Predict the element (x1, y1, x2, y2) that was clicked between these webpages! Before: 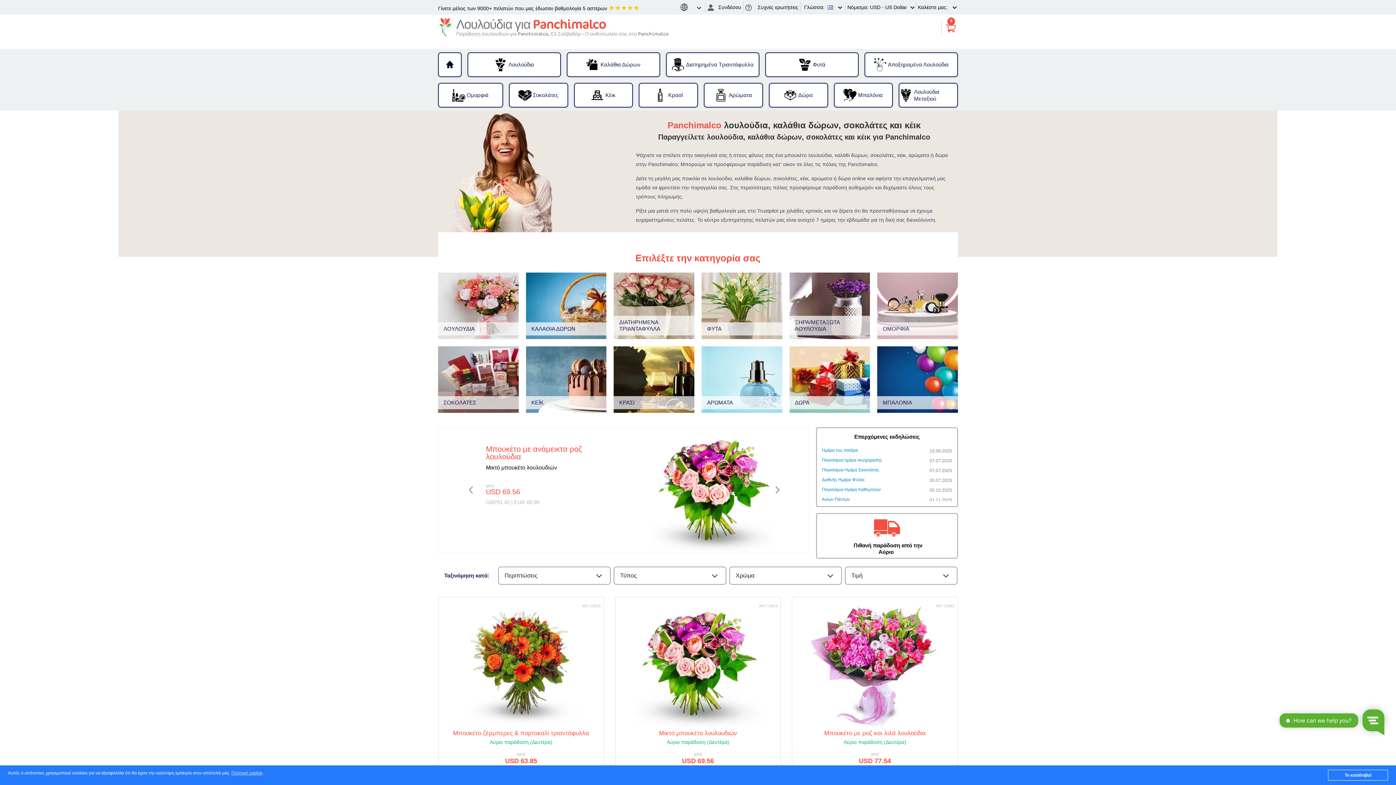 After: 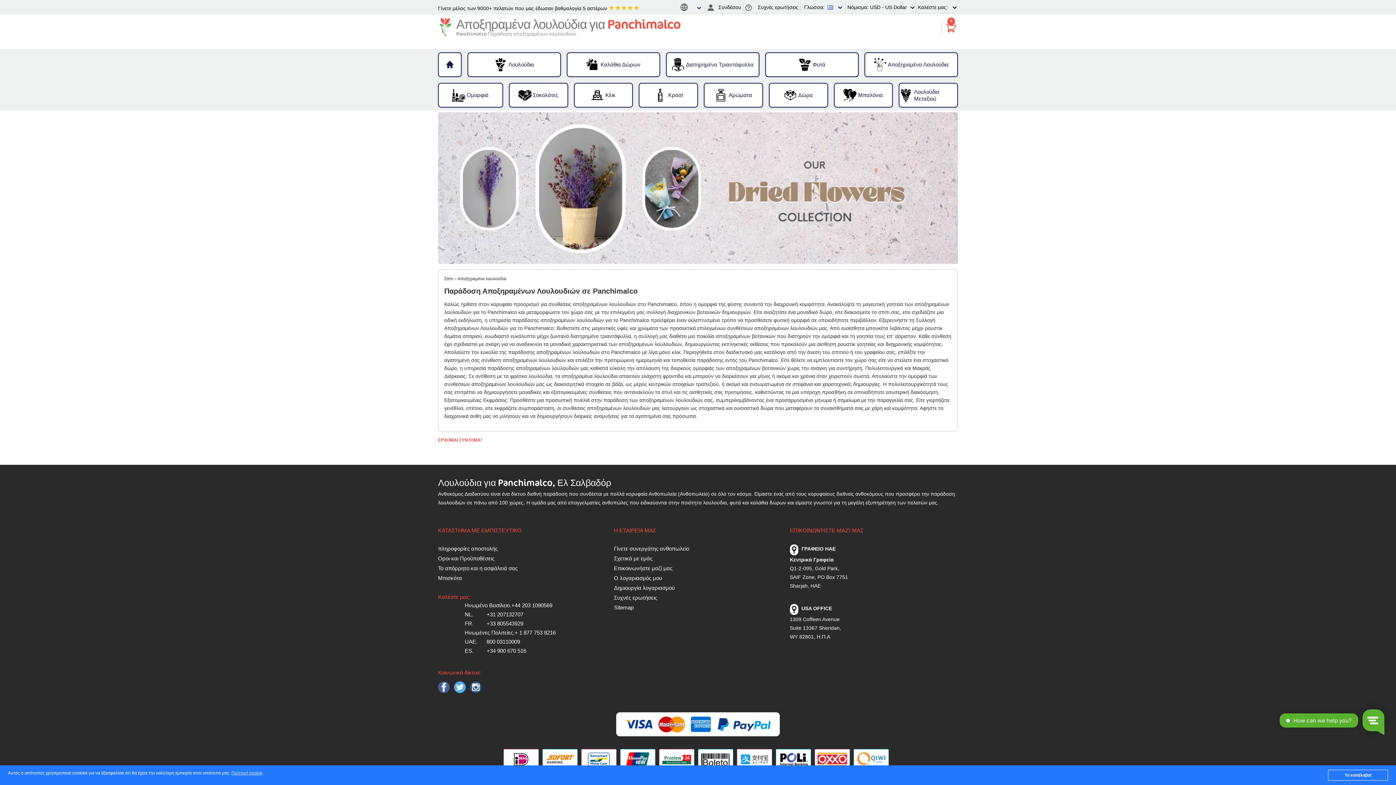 Action: bbox: (865, 54, 957, 75) label: Αποξηραμένα Λουλούδια